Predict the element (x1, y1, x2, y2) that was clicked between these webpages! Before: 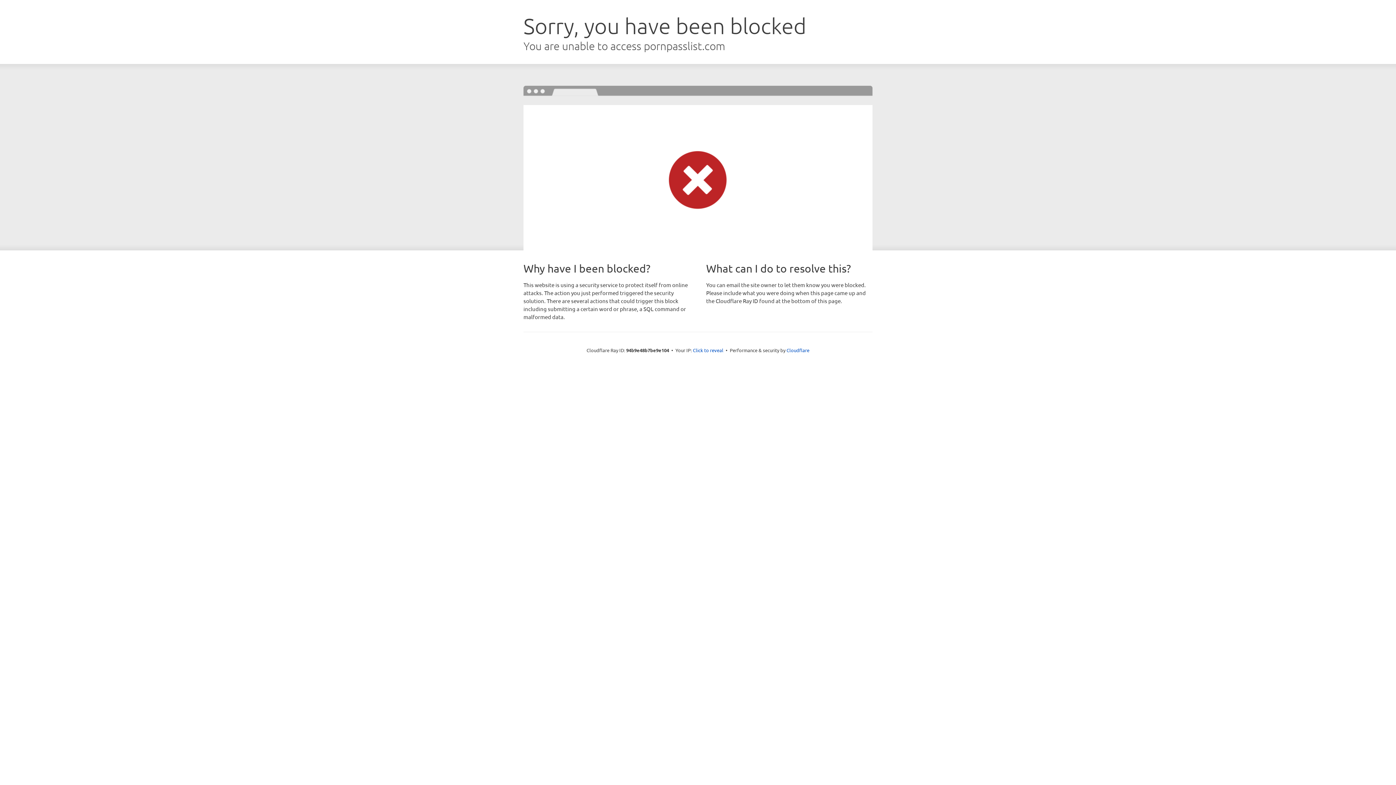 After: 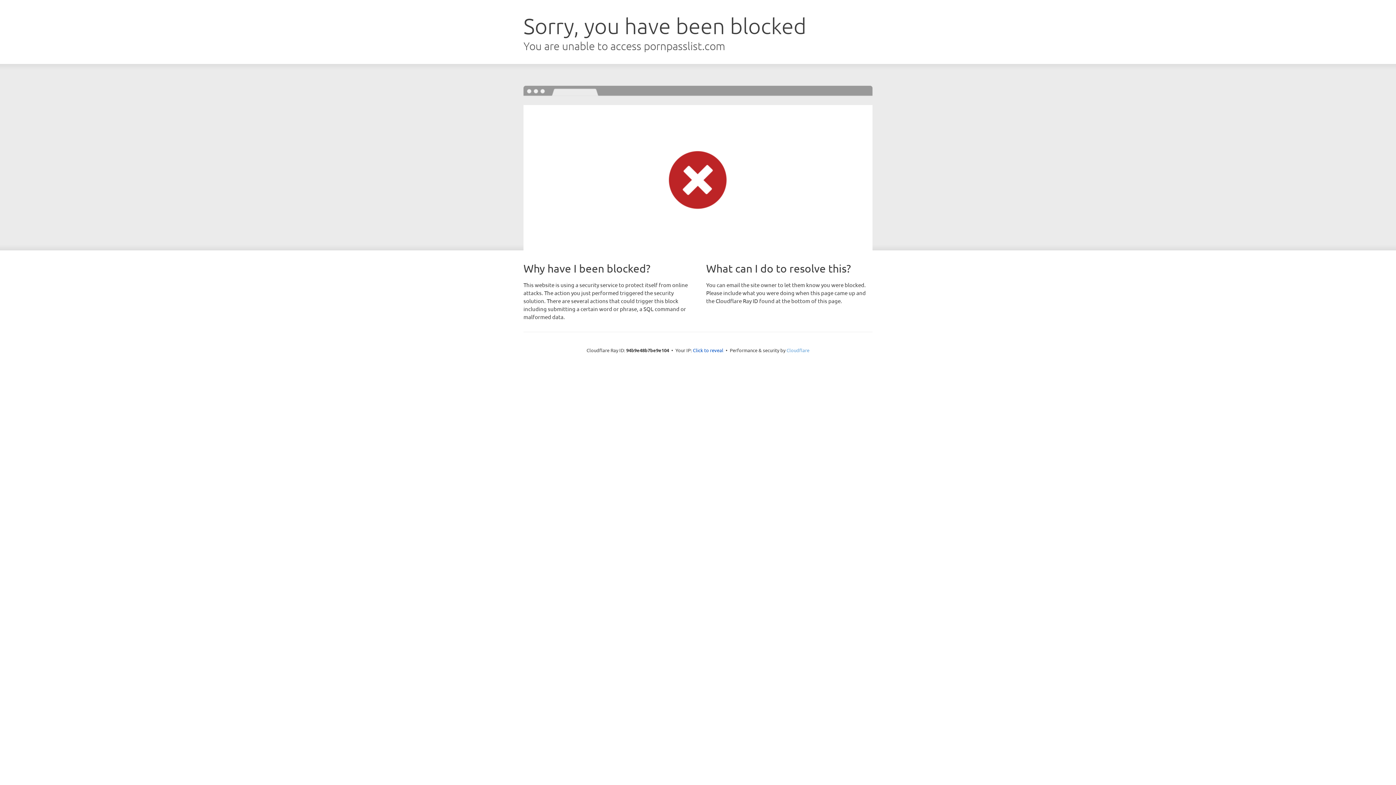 Action: label: Cloudflare bbox: (786, 347, 809, 353)